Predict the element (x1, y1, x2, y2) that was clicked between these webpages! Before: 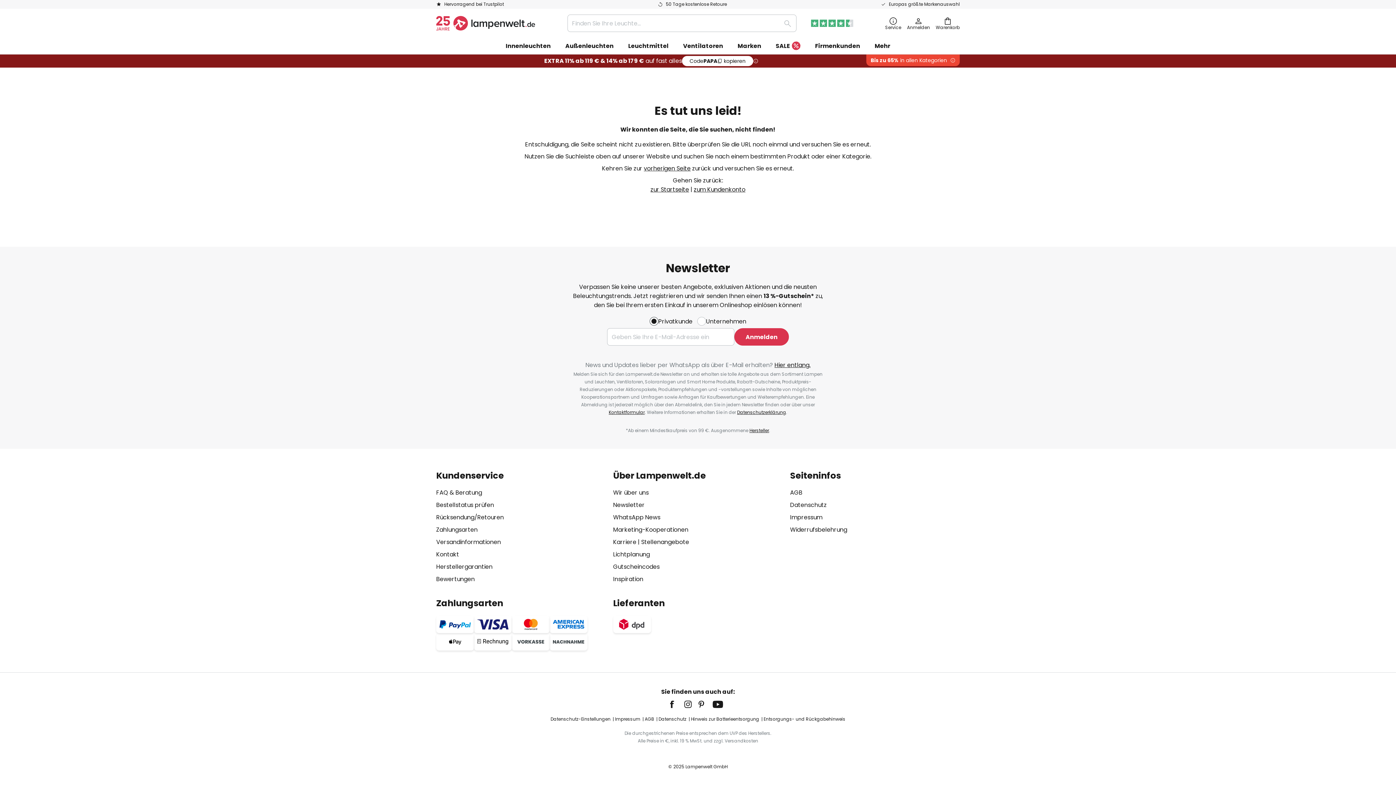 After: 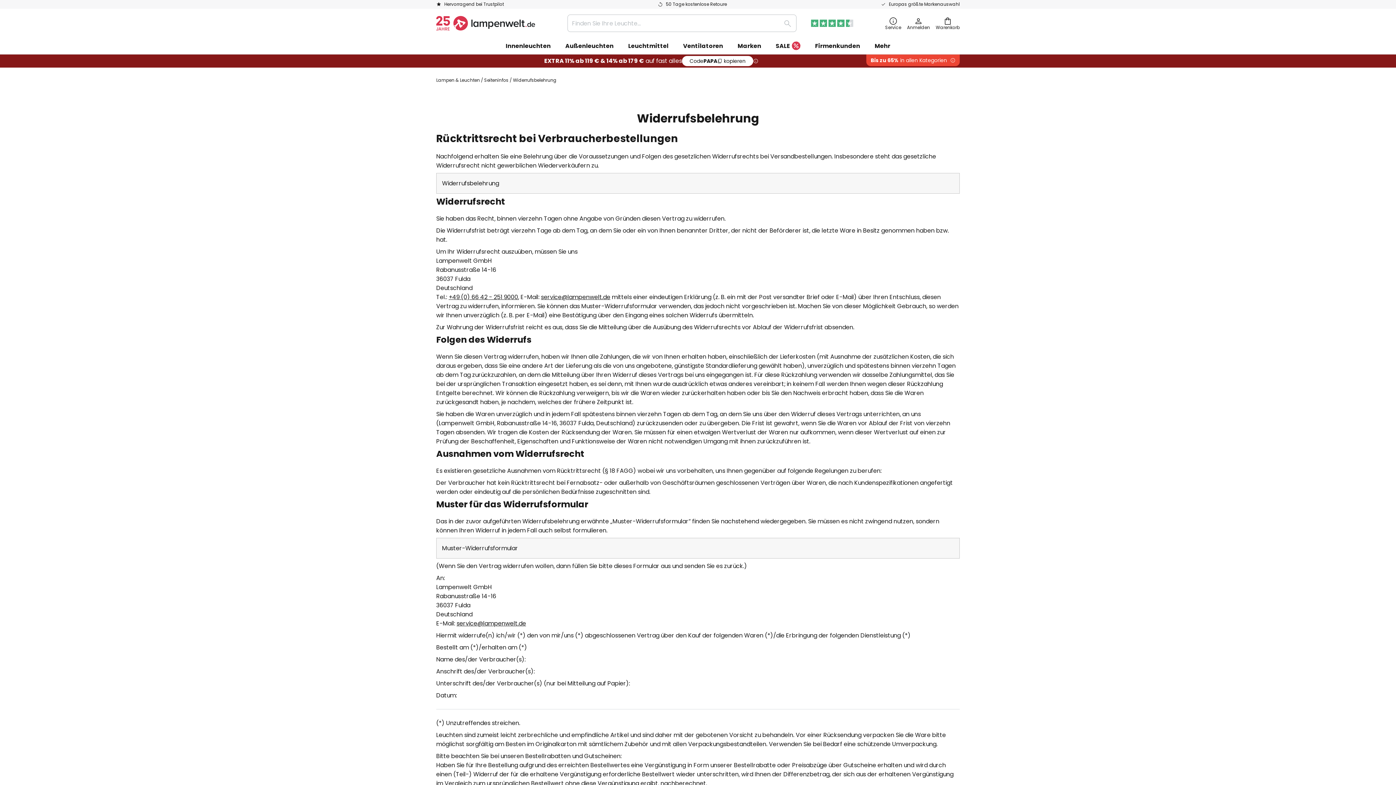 Action: bbox: (790, 525, 847, 534) label: Widerrufsbelehrung